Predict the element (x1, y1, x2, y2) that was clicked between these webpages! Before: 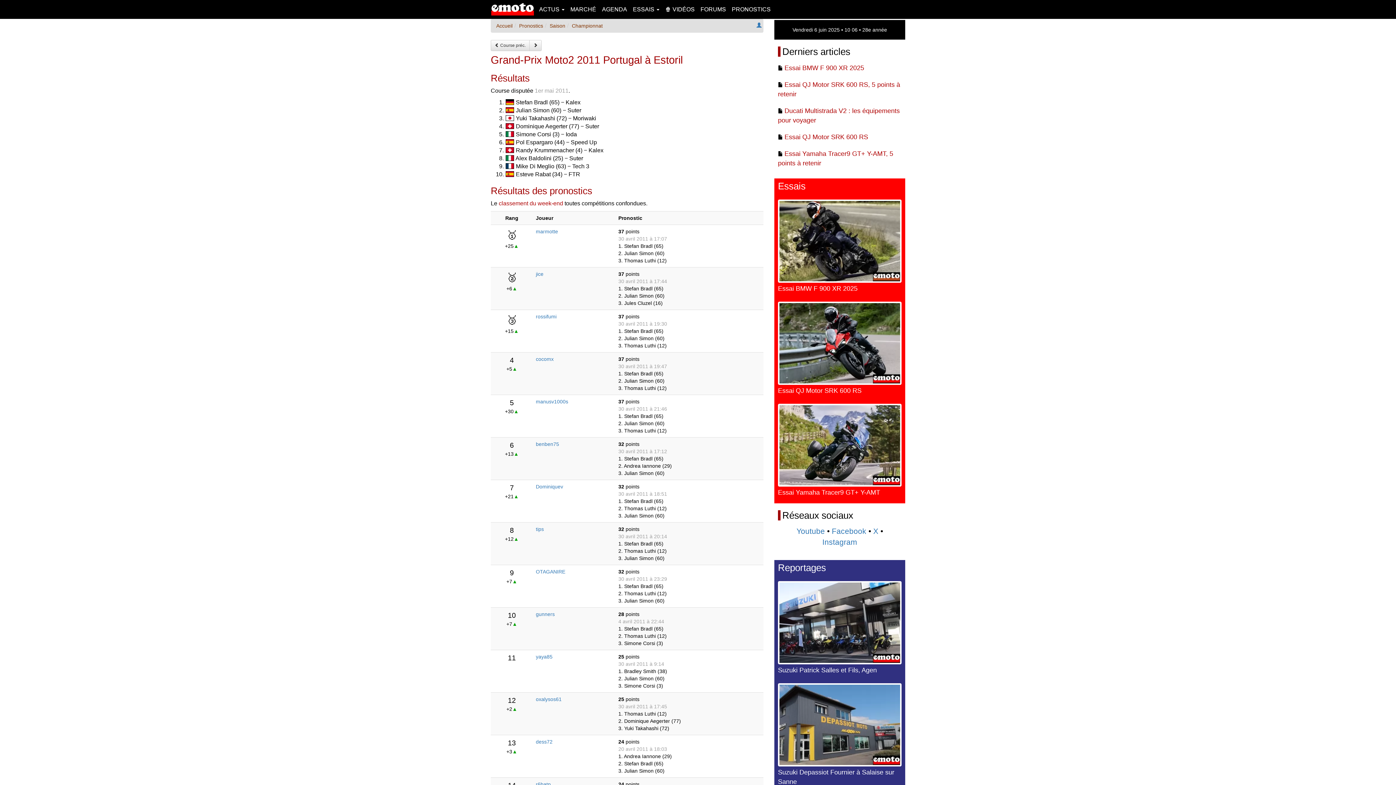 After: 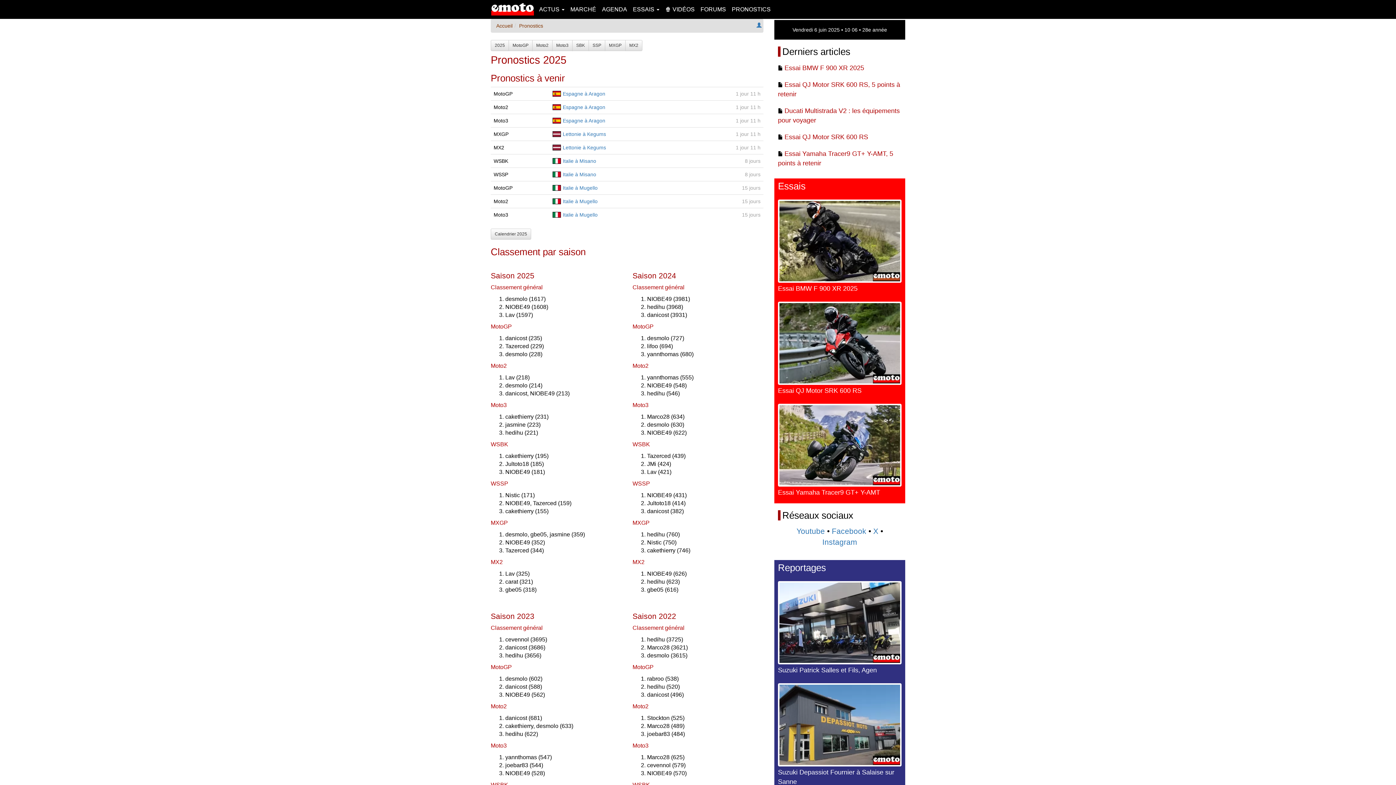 Action: label: PRONOSTICS bbox: (729, 0, 773, 18)